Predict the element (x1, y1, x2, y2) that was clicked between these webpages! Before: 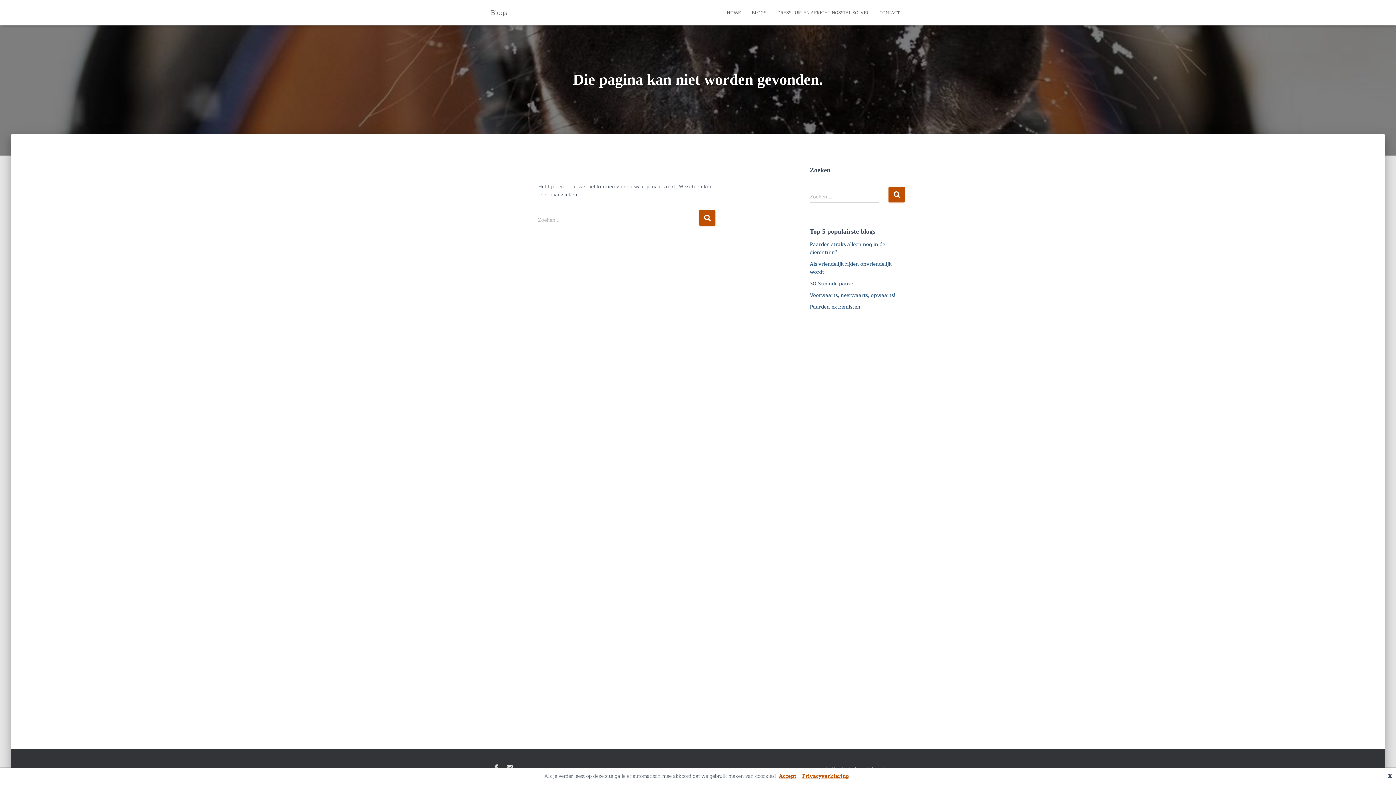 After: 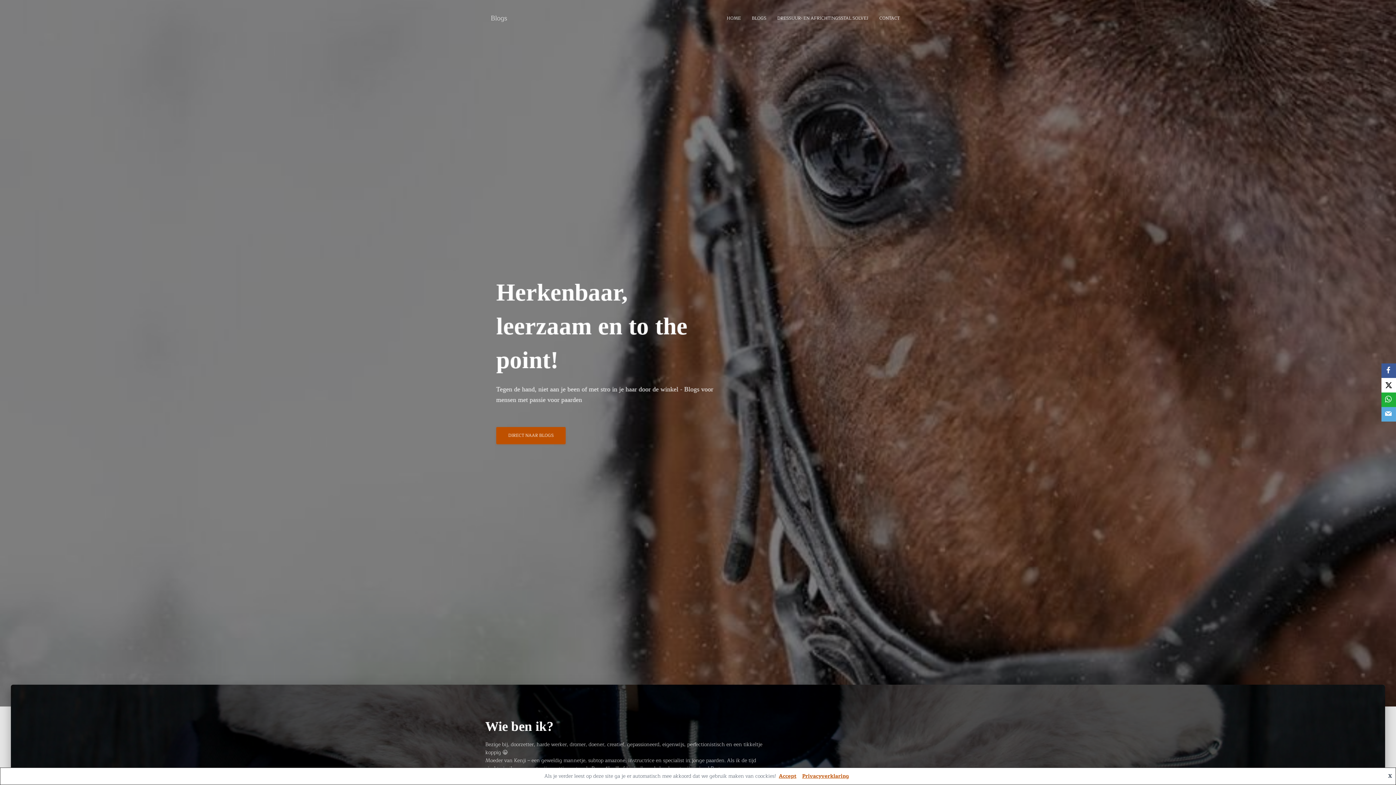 Action: label: Blogs bbox: (485, 3, 512, 21)